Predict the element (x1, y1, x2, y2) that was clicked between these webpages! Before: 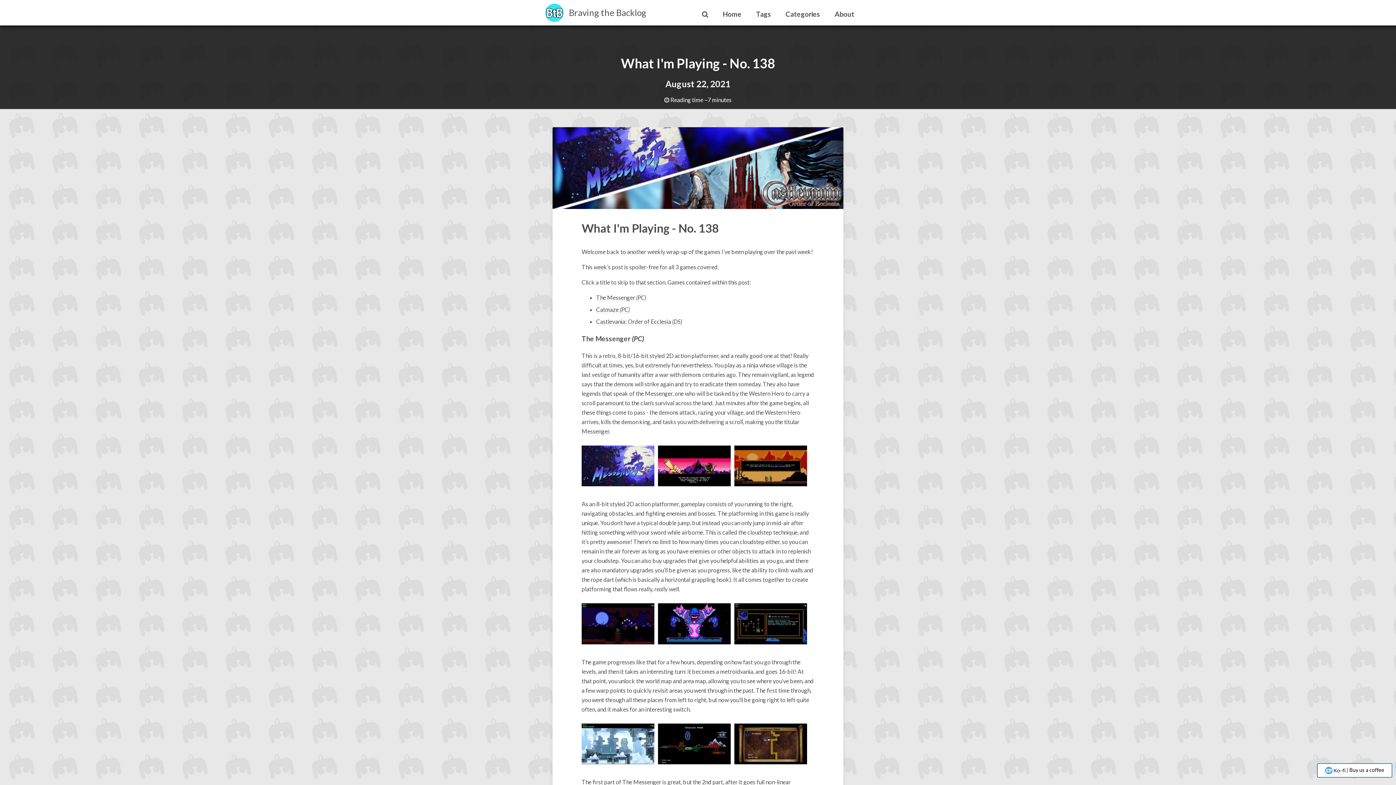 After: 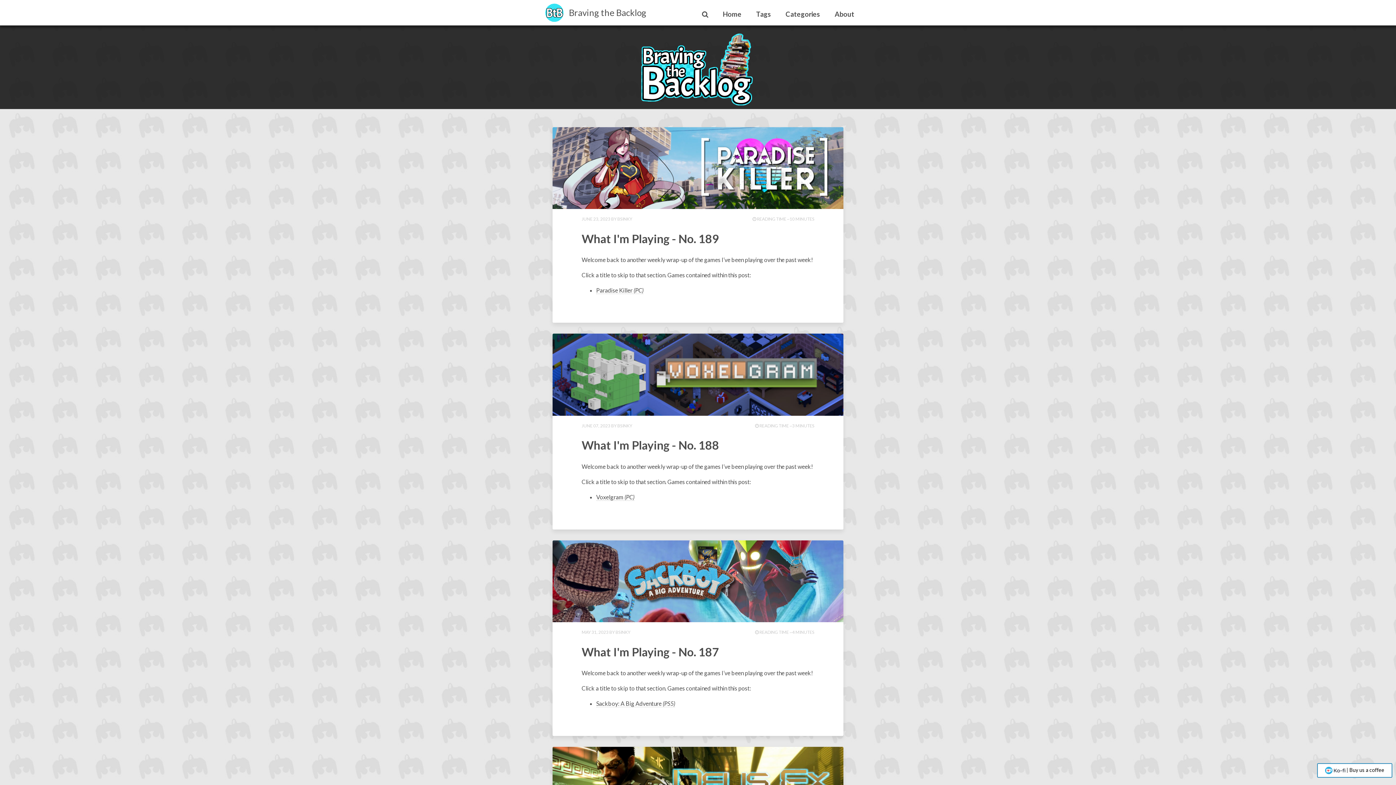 Action: bbox: (567, 0, 646, 25) label: Braving the Backlog